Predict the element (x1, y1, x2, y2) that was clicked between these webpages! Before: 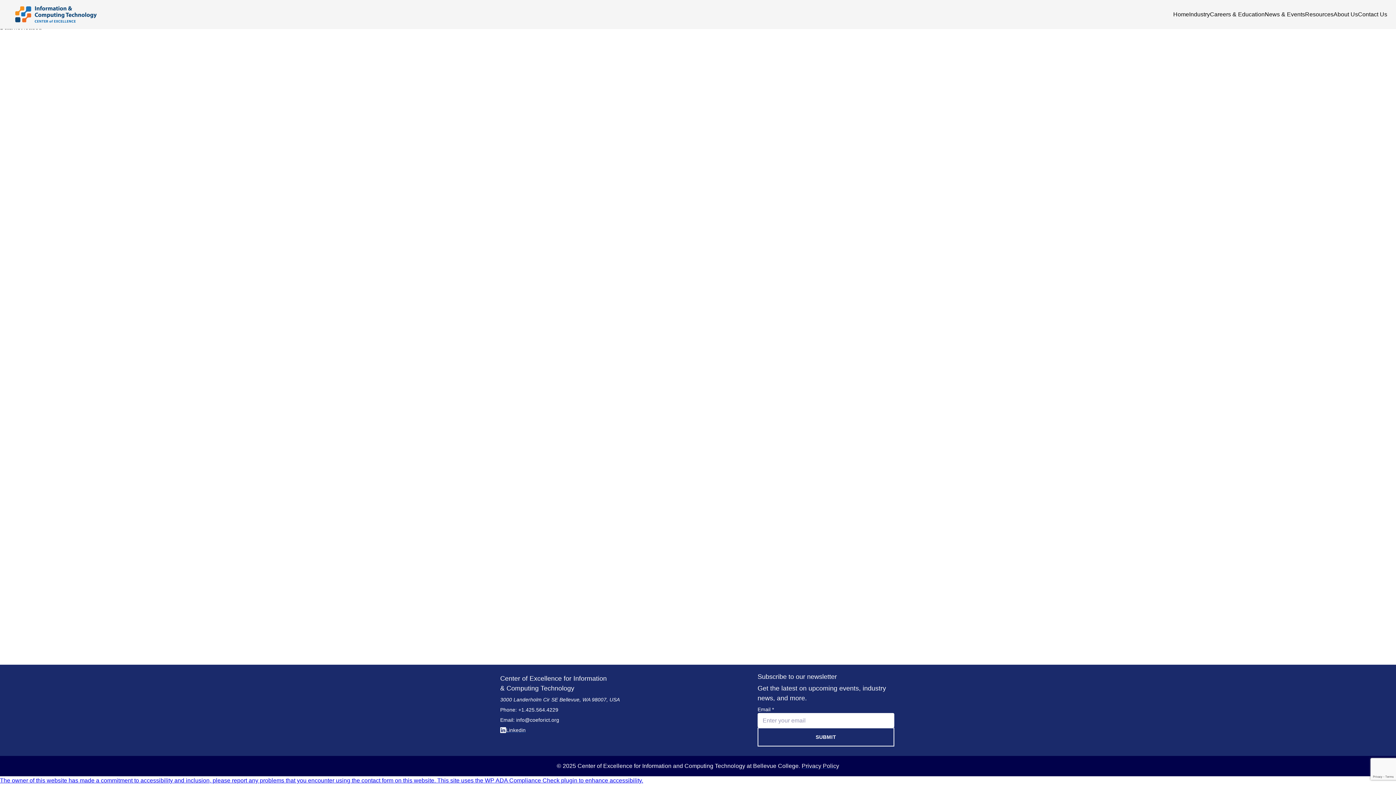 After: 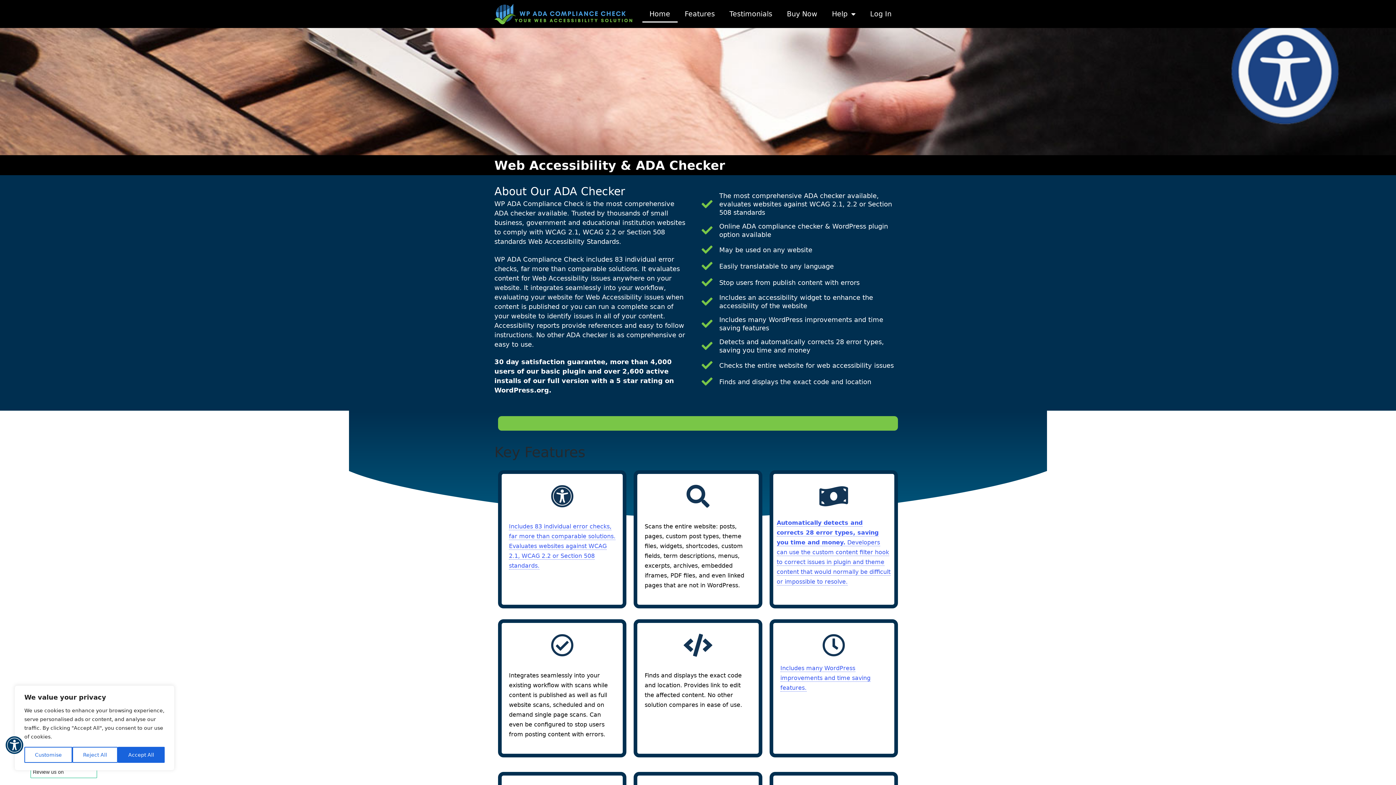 Action: bbox: (0, 776, 1396, 785) label: The owner of this website has made a commitment to accessibility and inclusion, please report any problems that you encounter using the contact form on this website. This site uses the WP ADA Compliance Check plugin to enhance accessibility.